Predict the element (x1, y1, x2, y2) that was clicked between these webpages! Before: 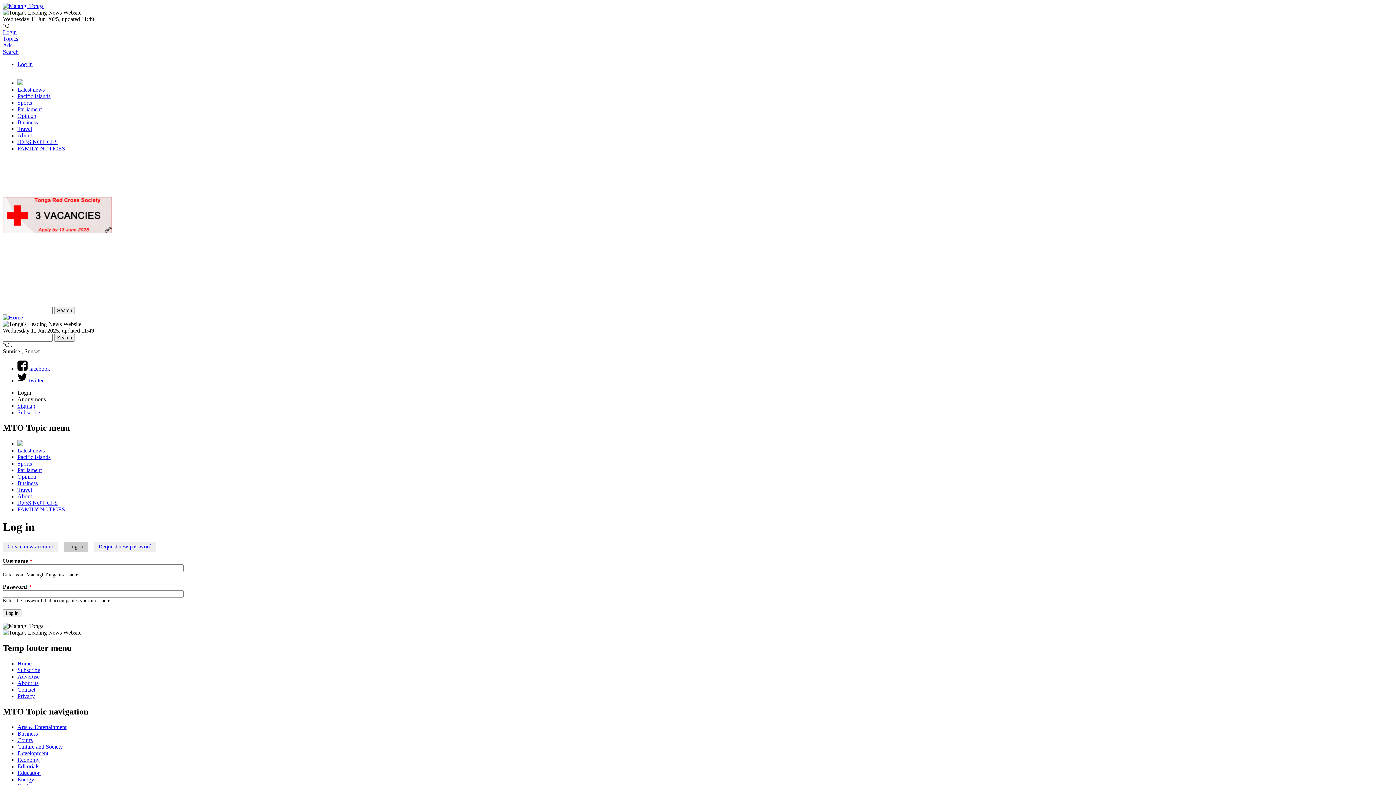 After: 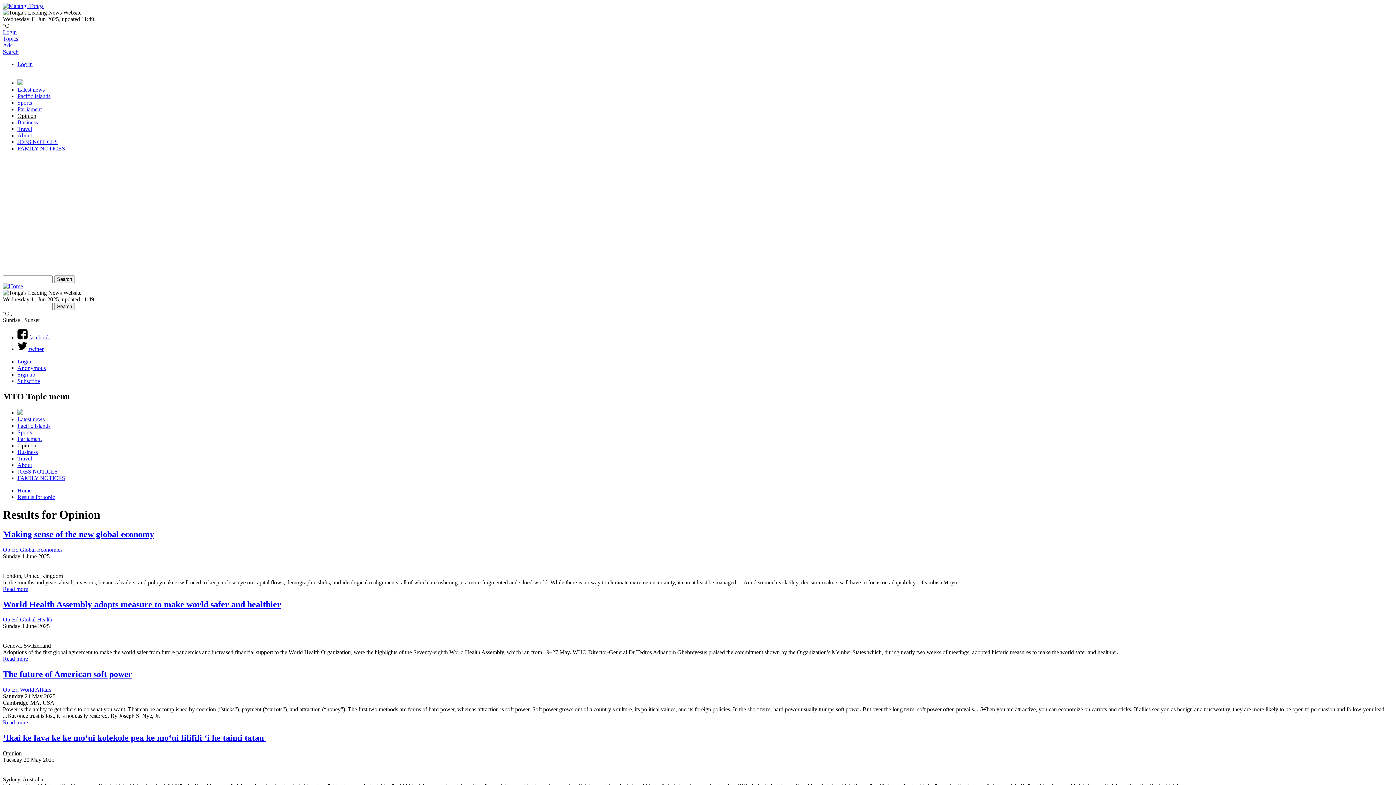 Action: bbox: (17, 473, 36, 479) label: Opinion